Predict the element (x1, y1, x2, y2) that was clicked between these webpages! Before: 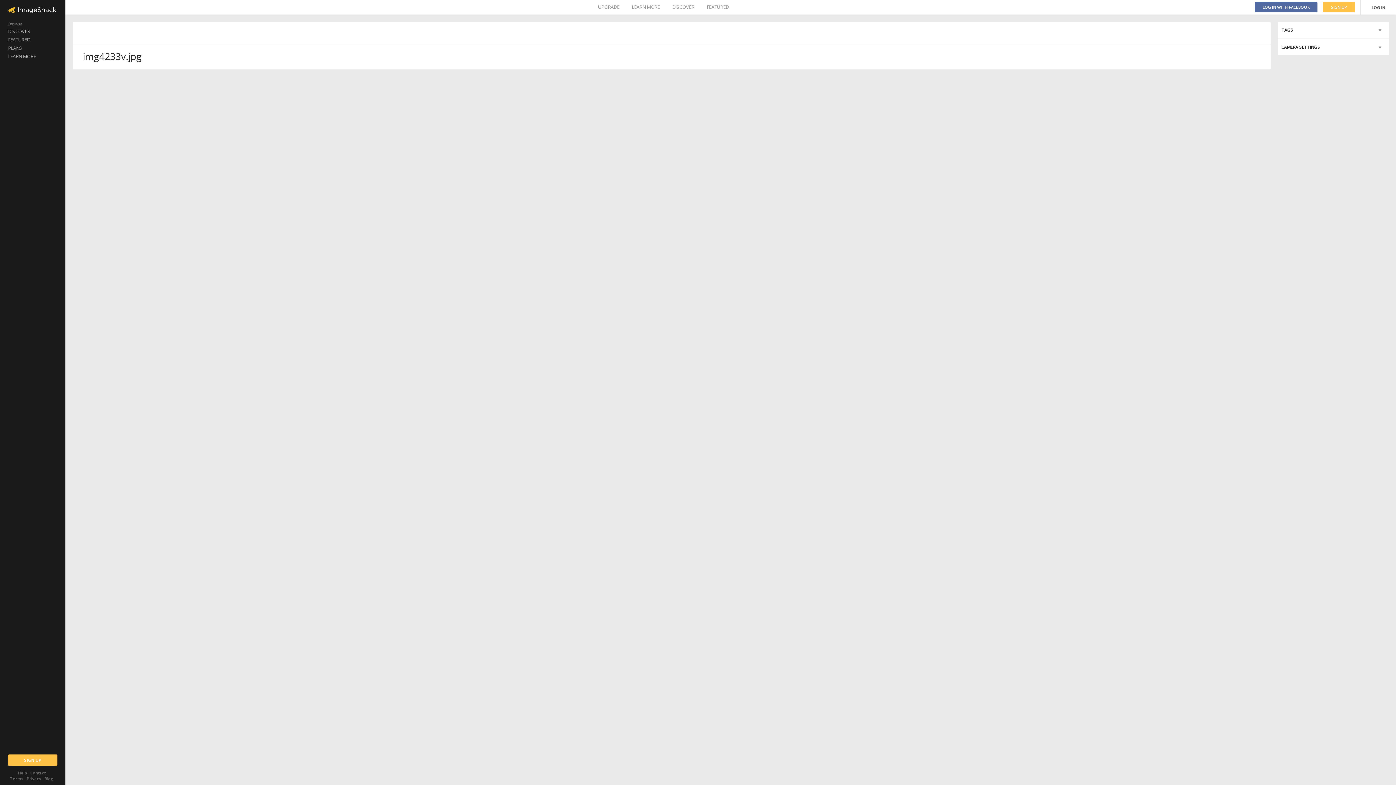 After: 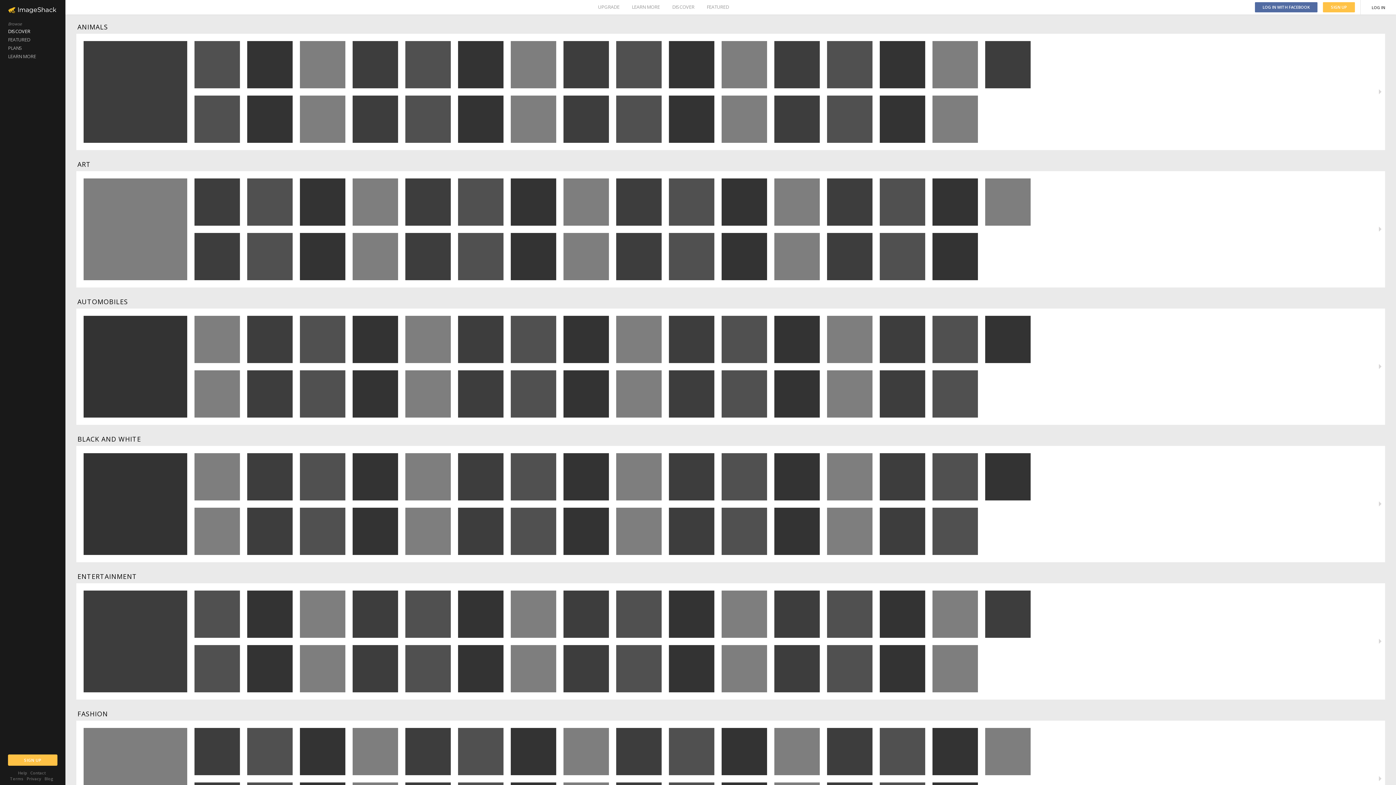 Action: bbox: (672, 0, 694, 14) label: DISCOVER